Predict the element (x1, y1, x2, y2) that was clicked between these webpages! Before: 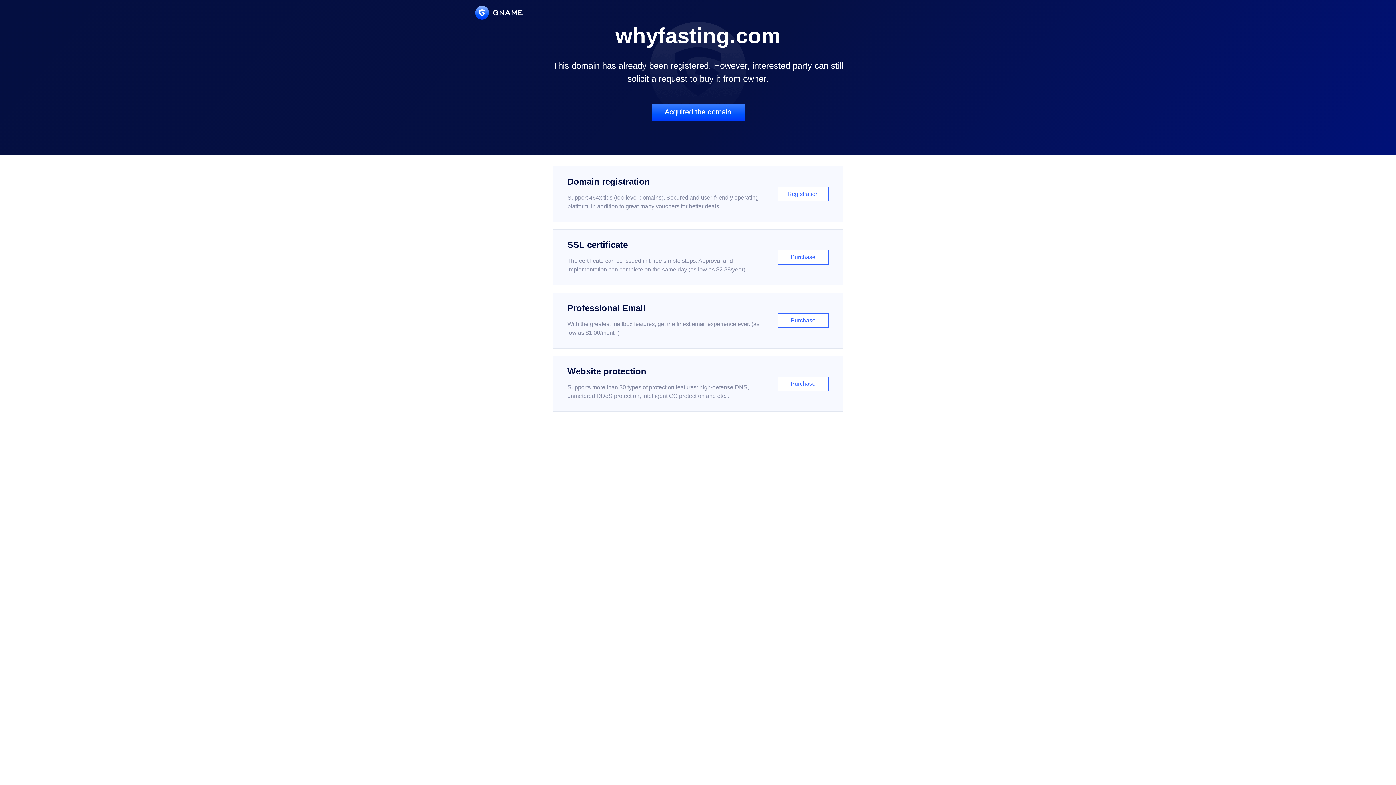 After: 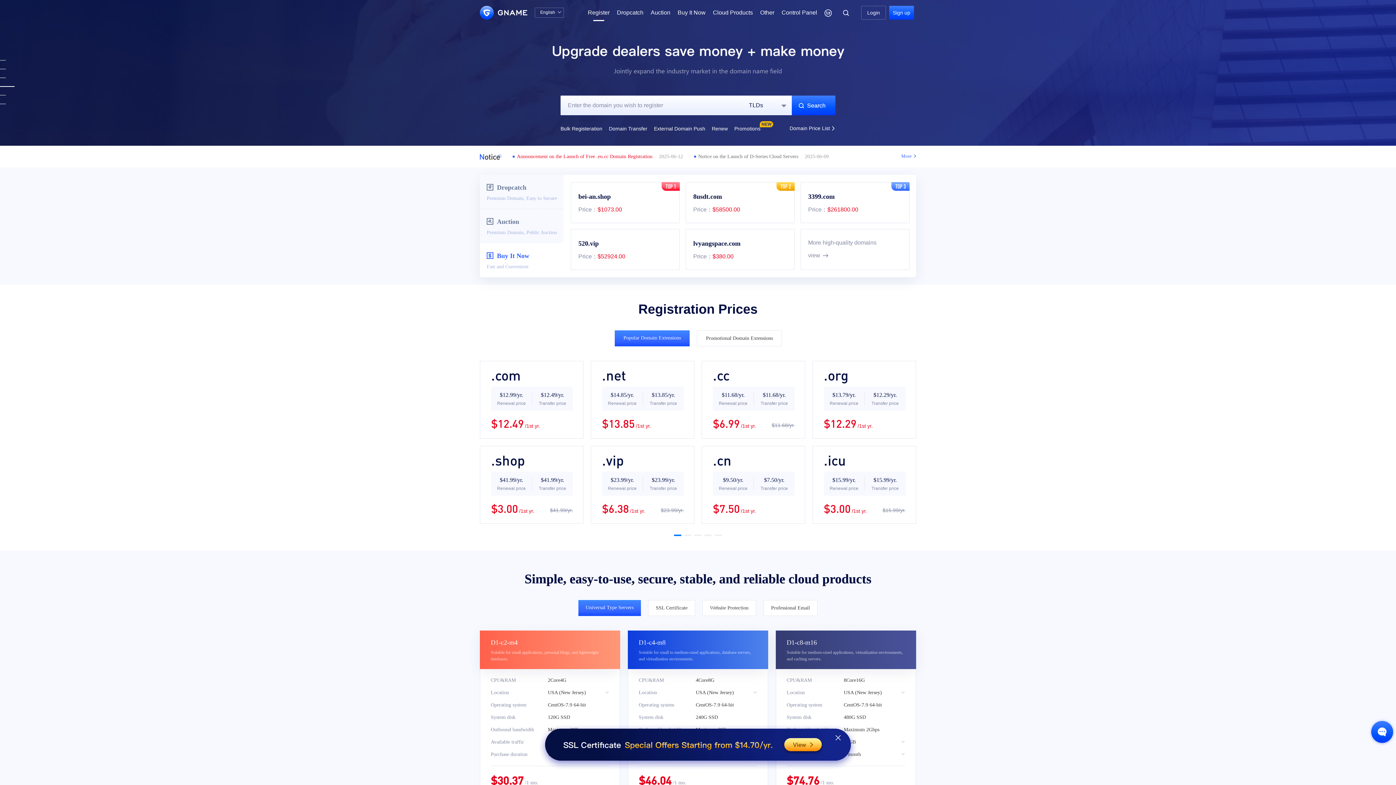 Action: bbox: (552, 166, 843, 222) label: Domain registration

Support 464x tlds (top-level domains). Secured and user-friendly operating platform, in addition to great many vouchers for better deals.

Registration